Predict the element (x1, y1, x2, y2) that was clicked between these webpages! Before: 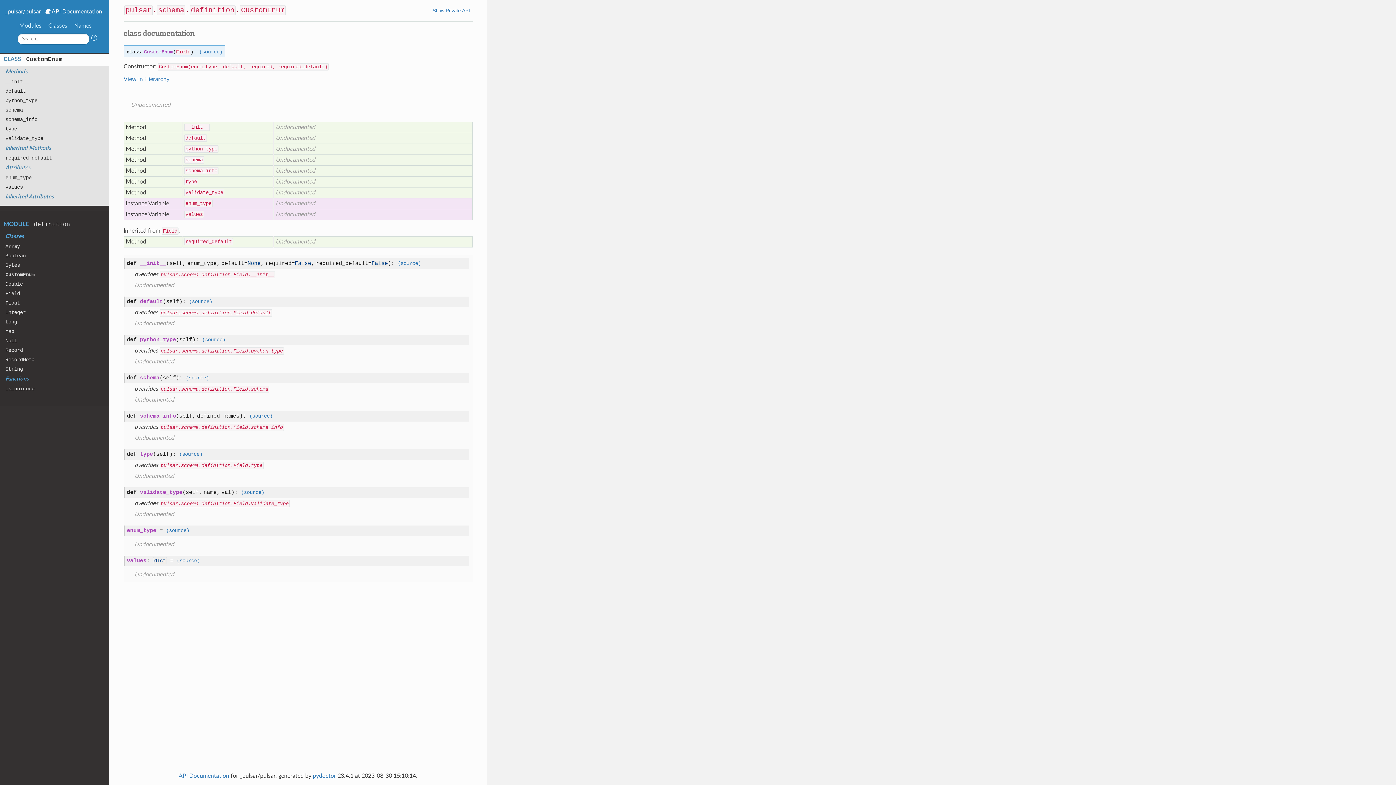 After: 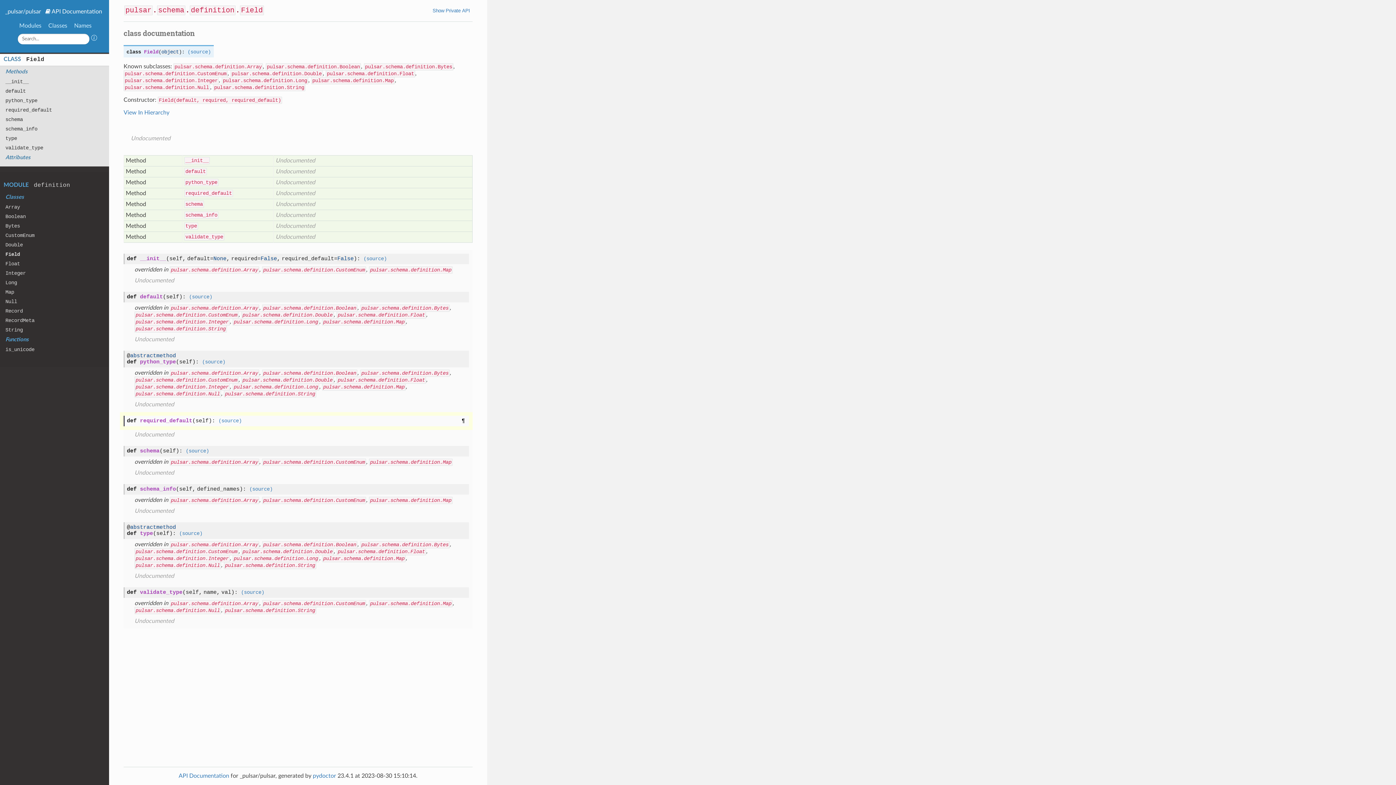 Action: bbox: (0, 153, 109, 162) label: required_default